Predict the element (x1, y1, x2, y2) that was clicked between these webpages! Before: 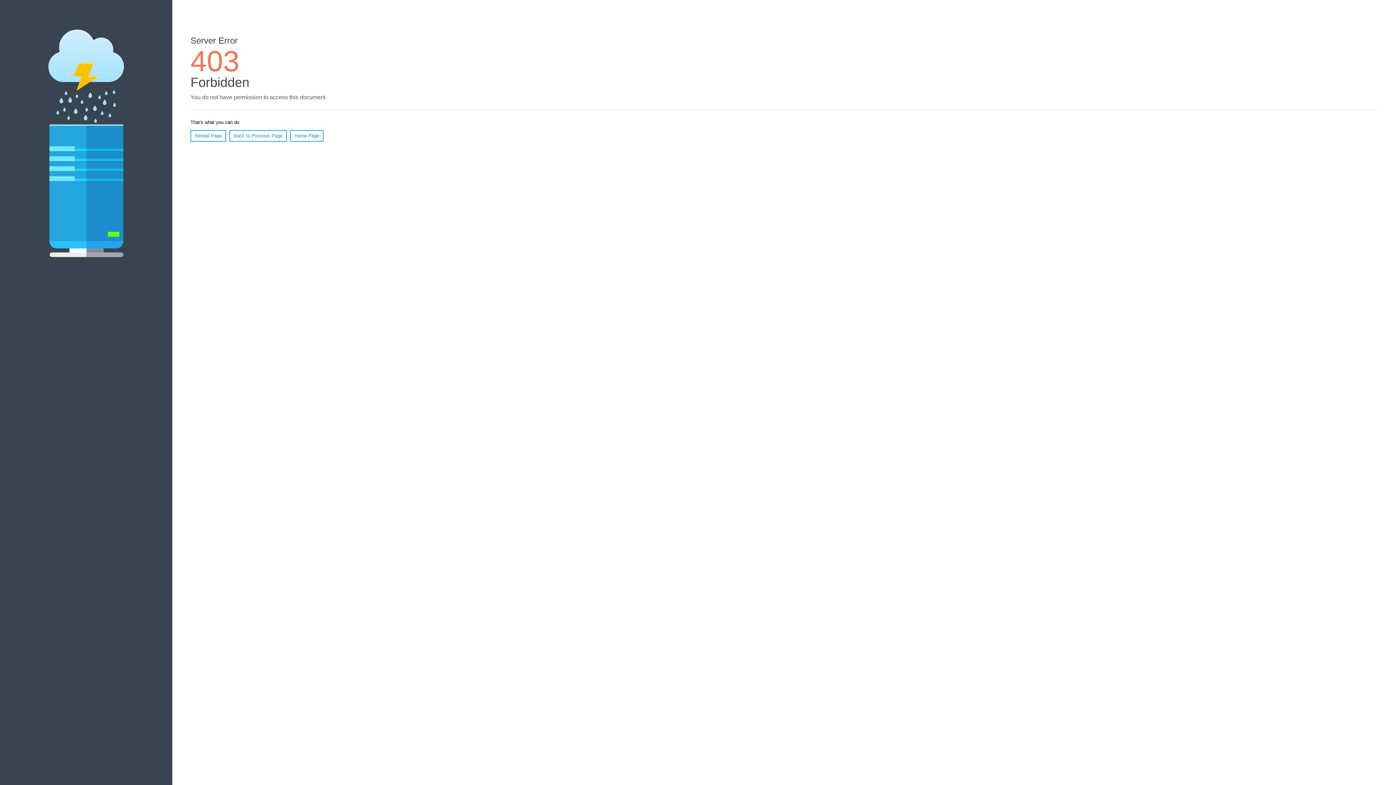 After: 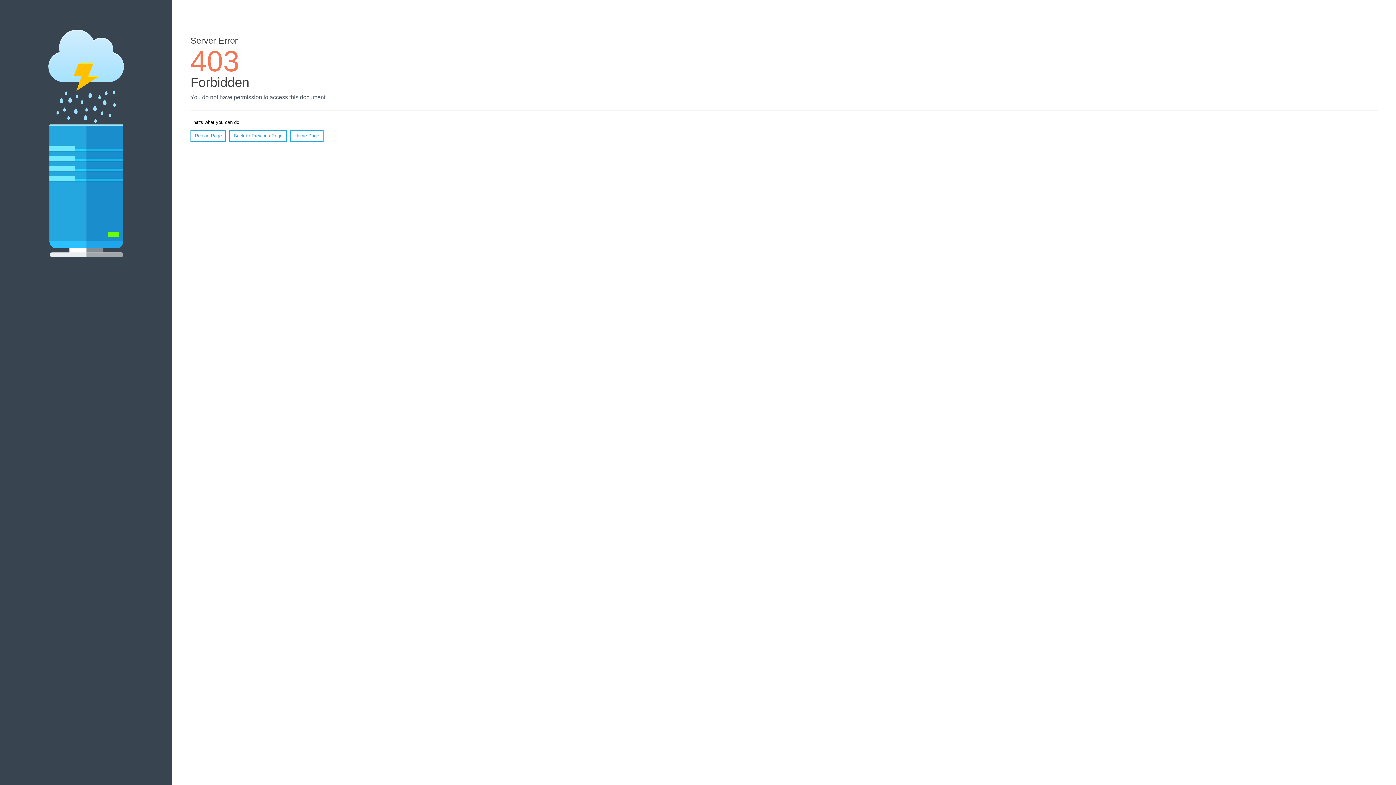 Action: label: Reload Page bbox: (190, 130, 226, 141)